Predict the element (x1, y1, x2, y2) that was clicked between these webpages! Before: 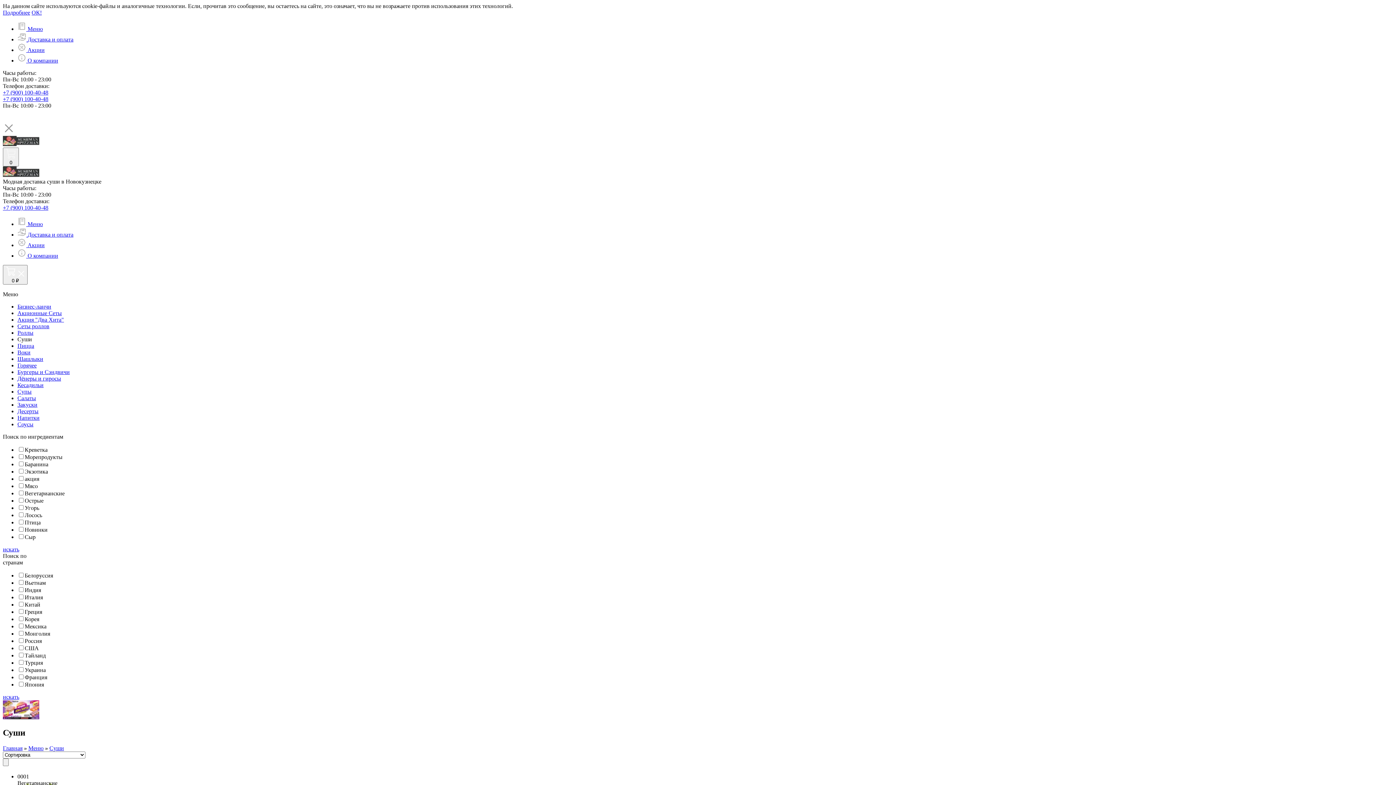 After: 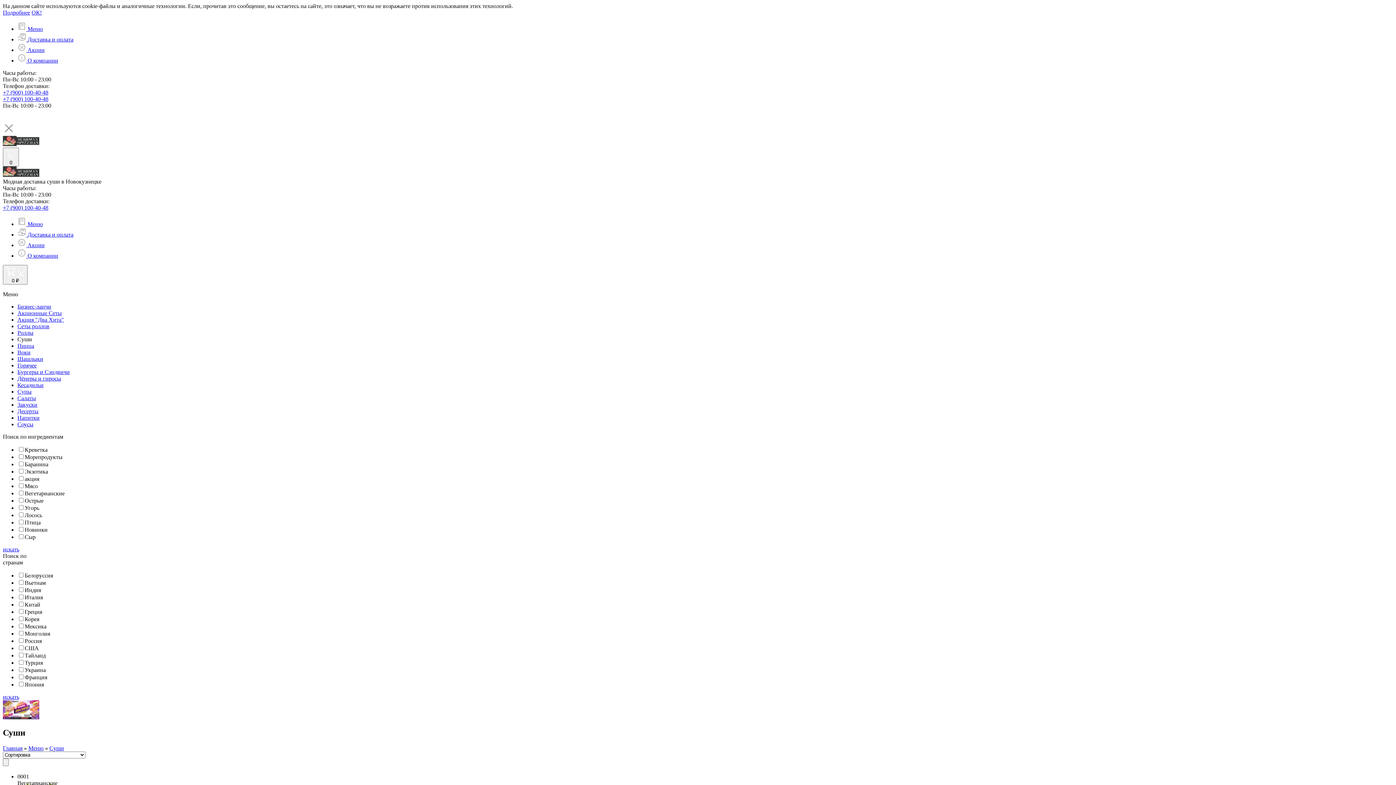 Action: bbox: (2, 546, 19, 552) label: искать